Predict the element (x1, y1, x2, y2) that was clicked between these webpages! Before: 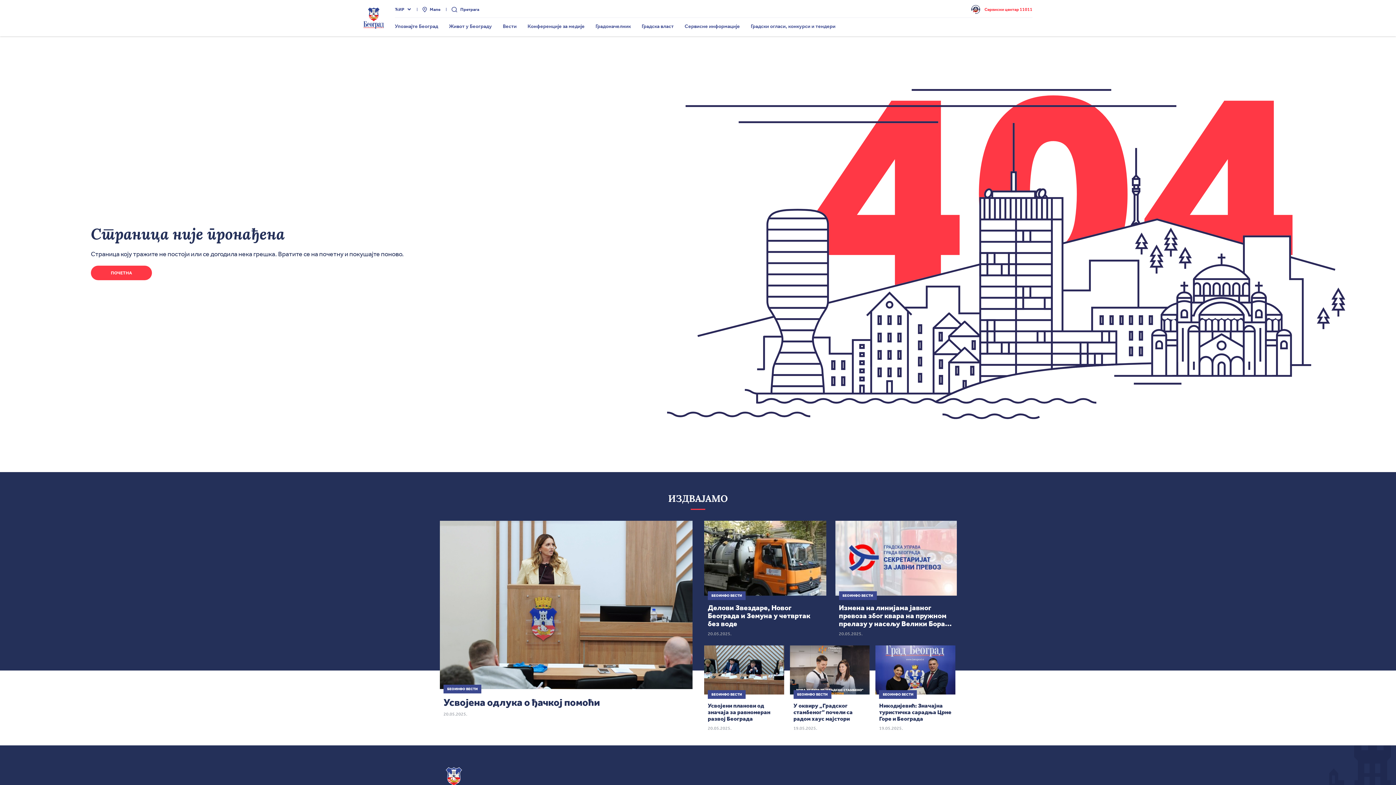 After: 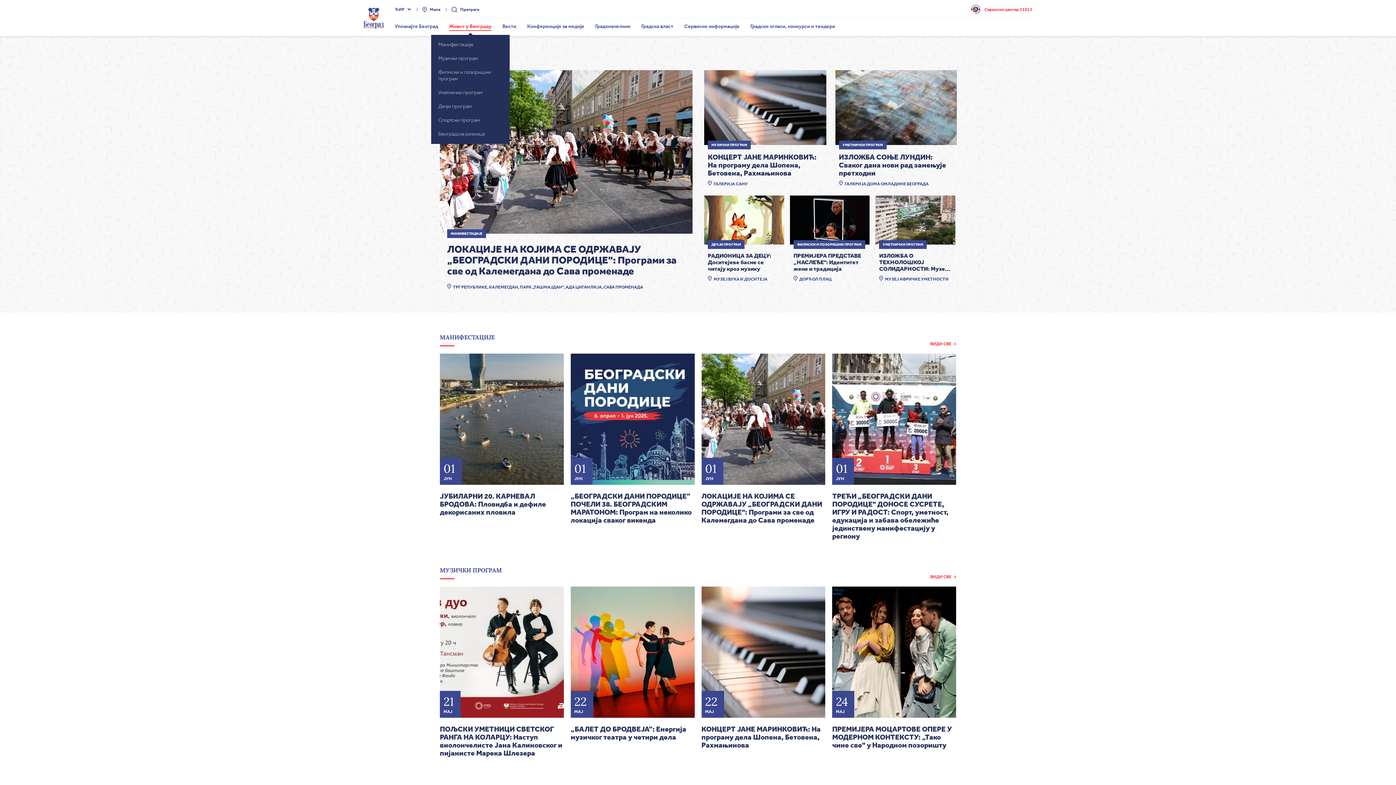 Action: bbox: (449, 23, 492, 29) label: Живот у Београду